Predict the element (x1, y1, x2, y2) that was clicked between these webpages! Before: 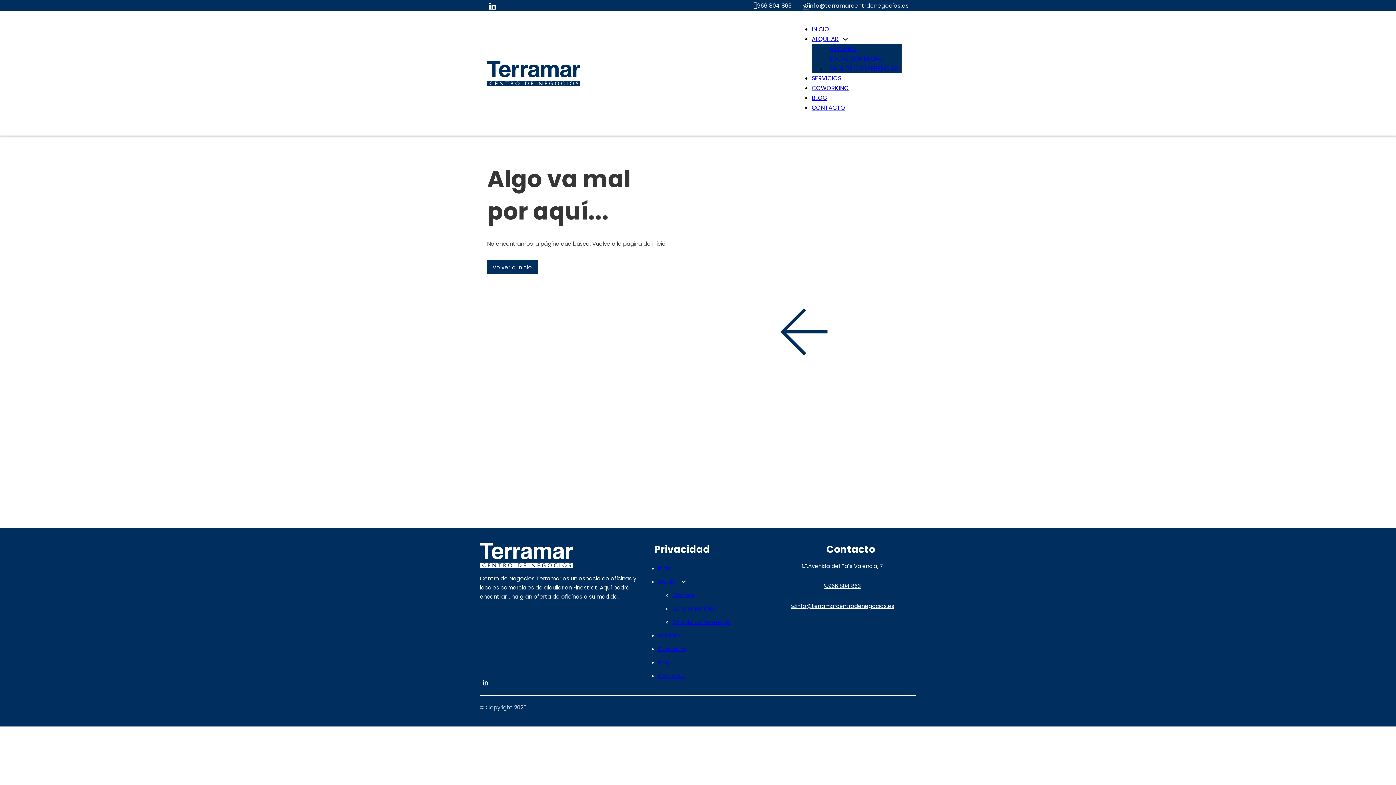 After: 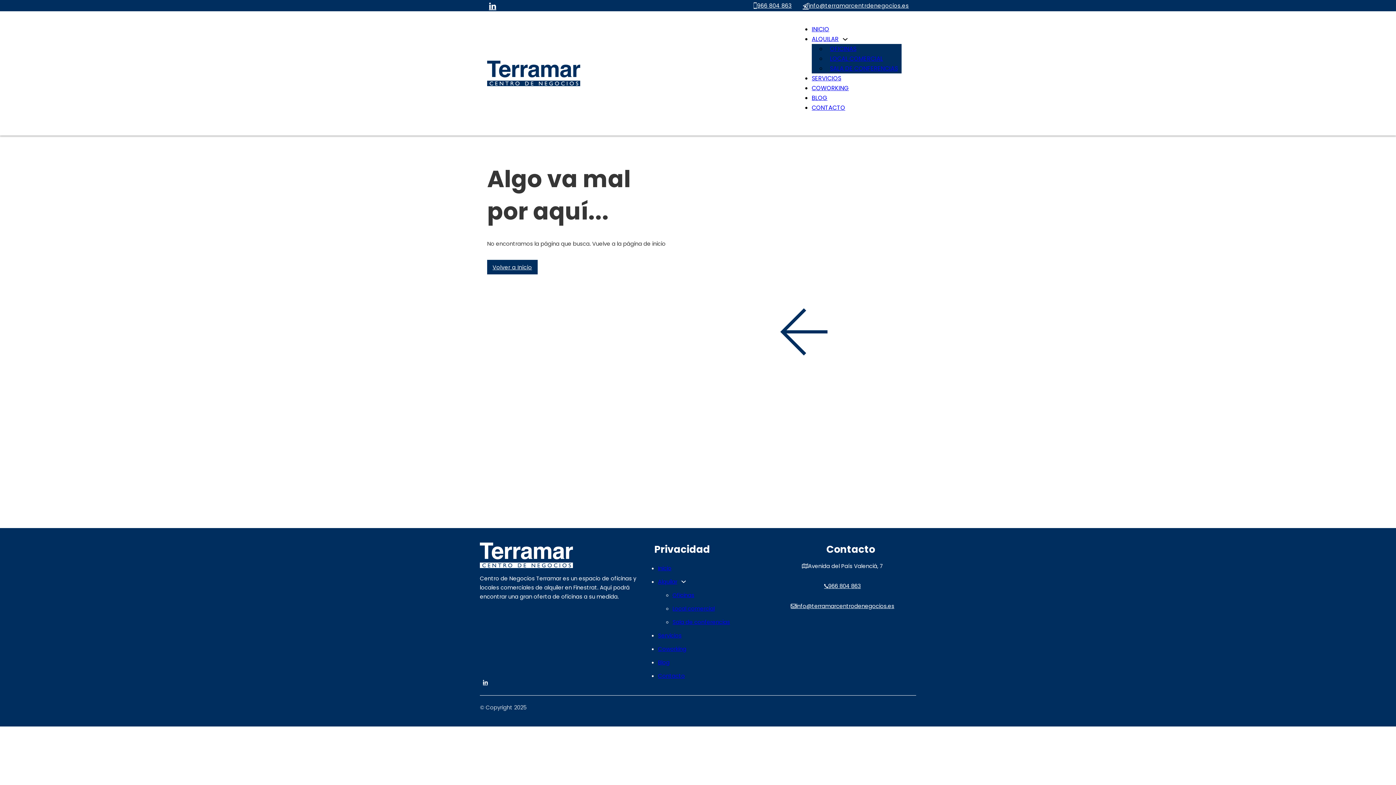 Action: bbox: (658, 575, 677, 588) label: Alquilar